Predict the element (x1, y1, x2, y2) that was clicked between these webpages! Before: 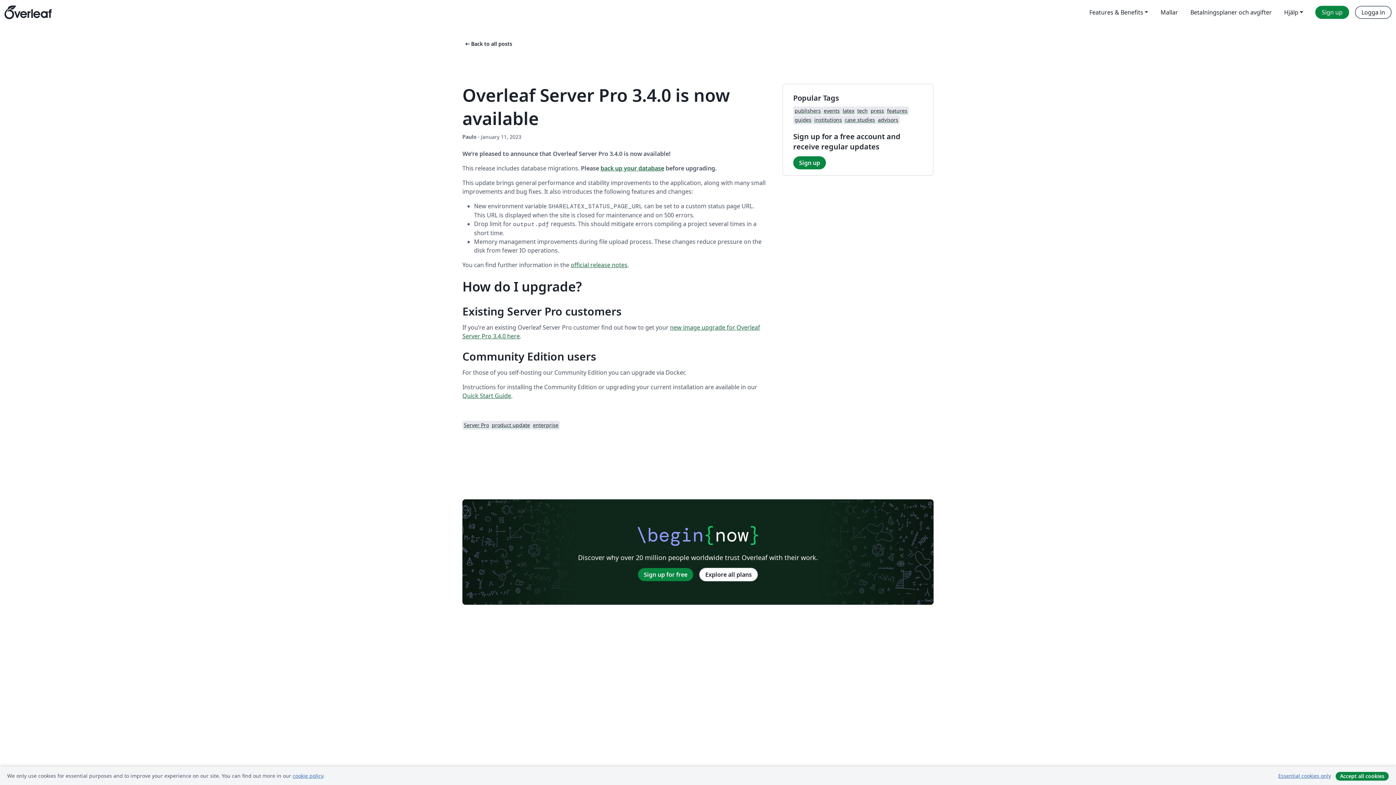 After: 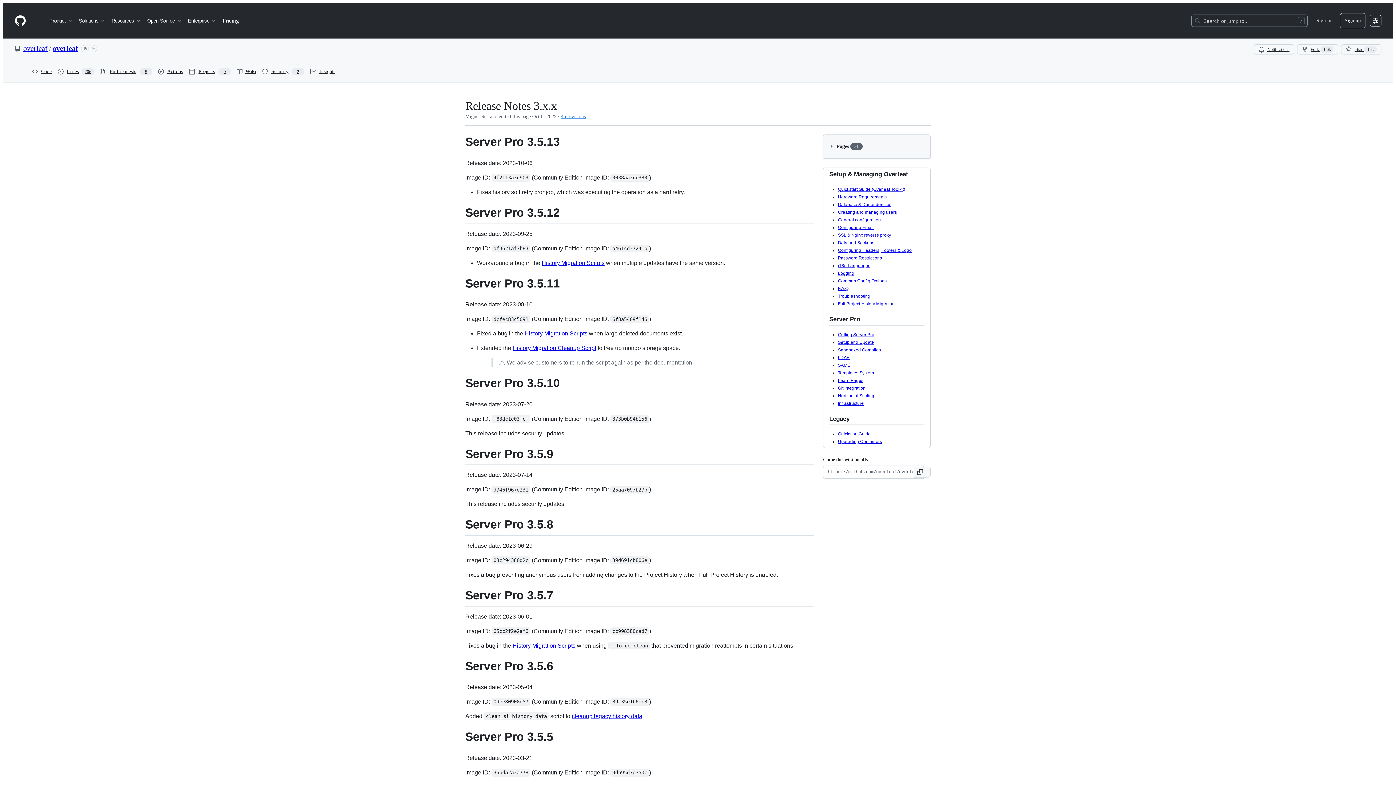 Action: bbox: (570, 260, 627, 268) label: official release notes